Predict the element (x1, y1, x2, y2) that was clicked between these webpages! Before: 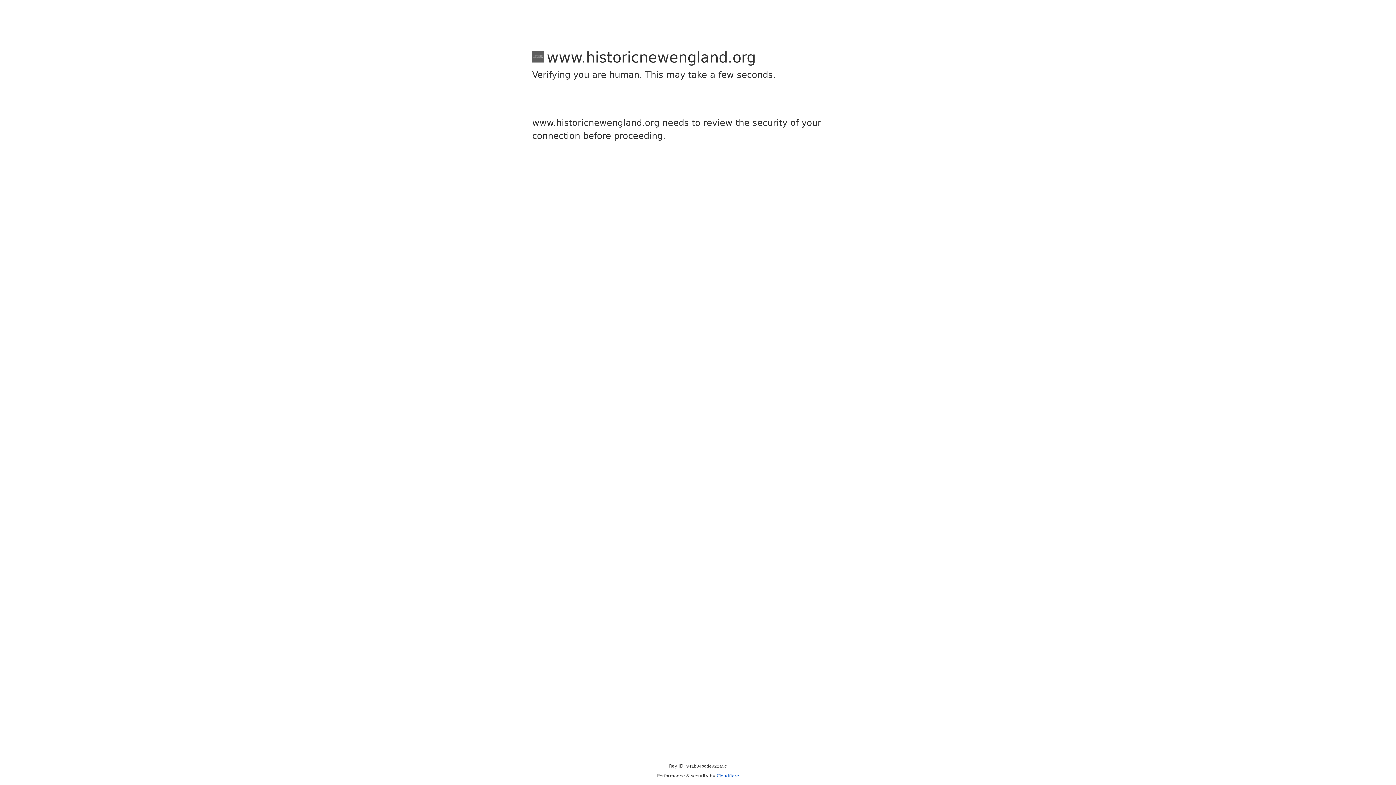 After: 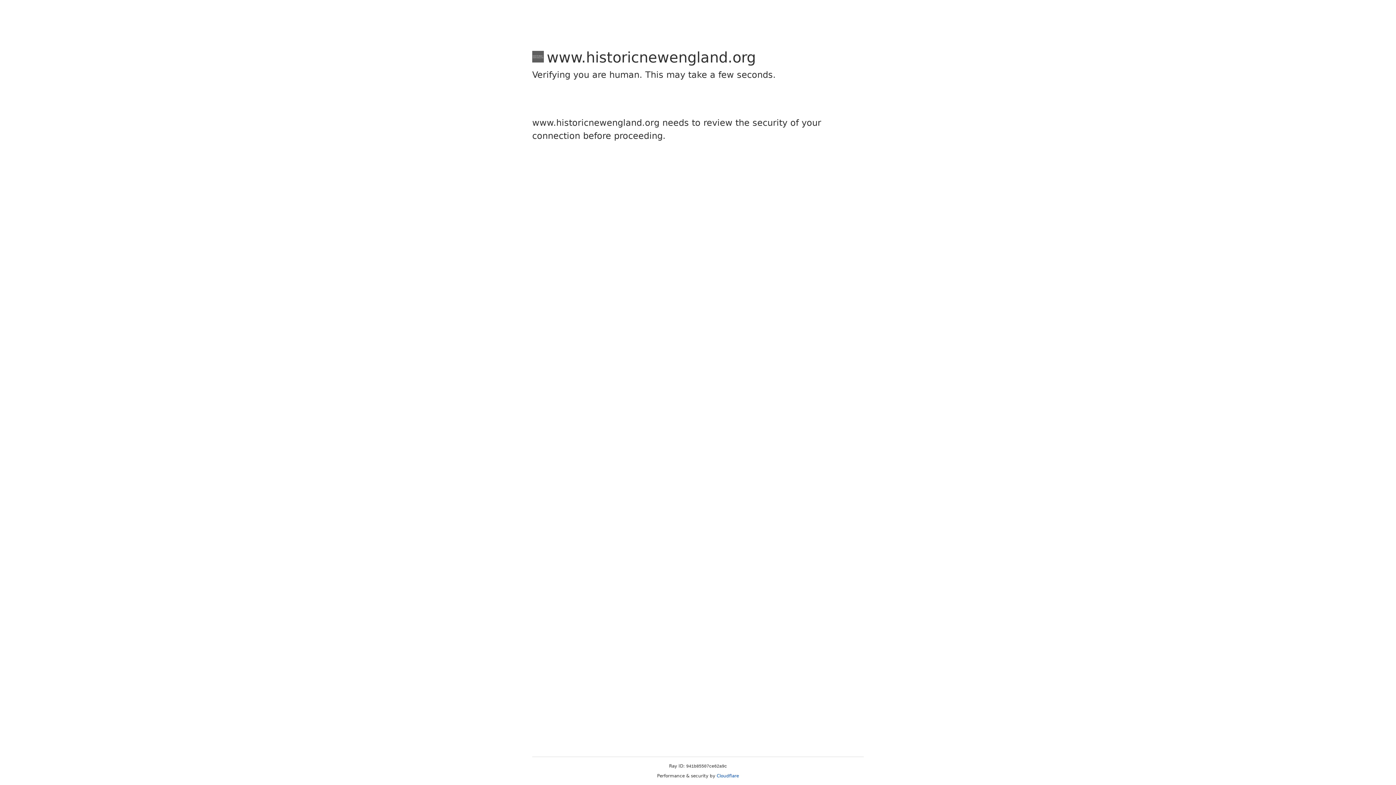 Action: label: Cloudflare bbox: (716, 773, 739, 778)